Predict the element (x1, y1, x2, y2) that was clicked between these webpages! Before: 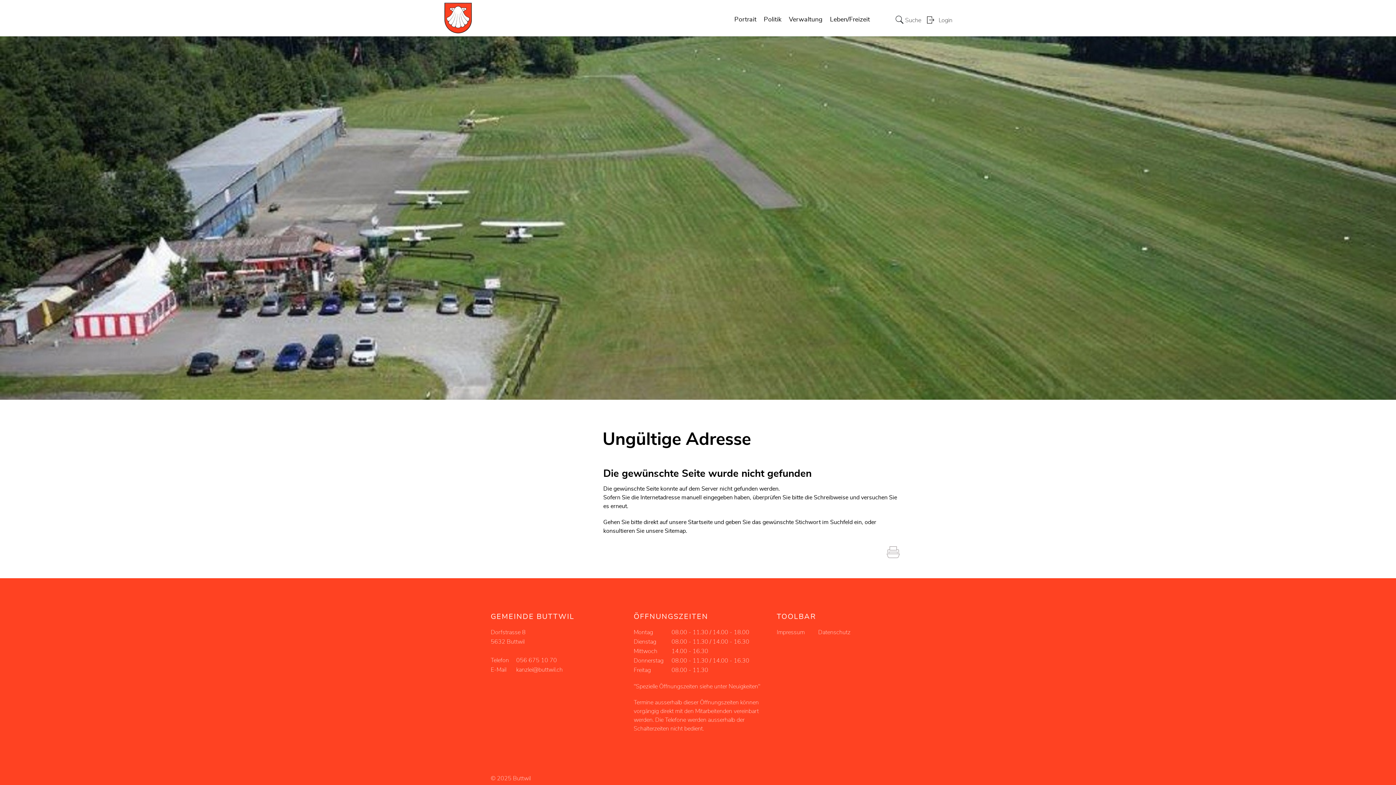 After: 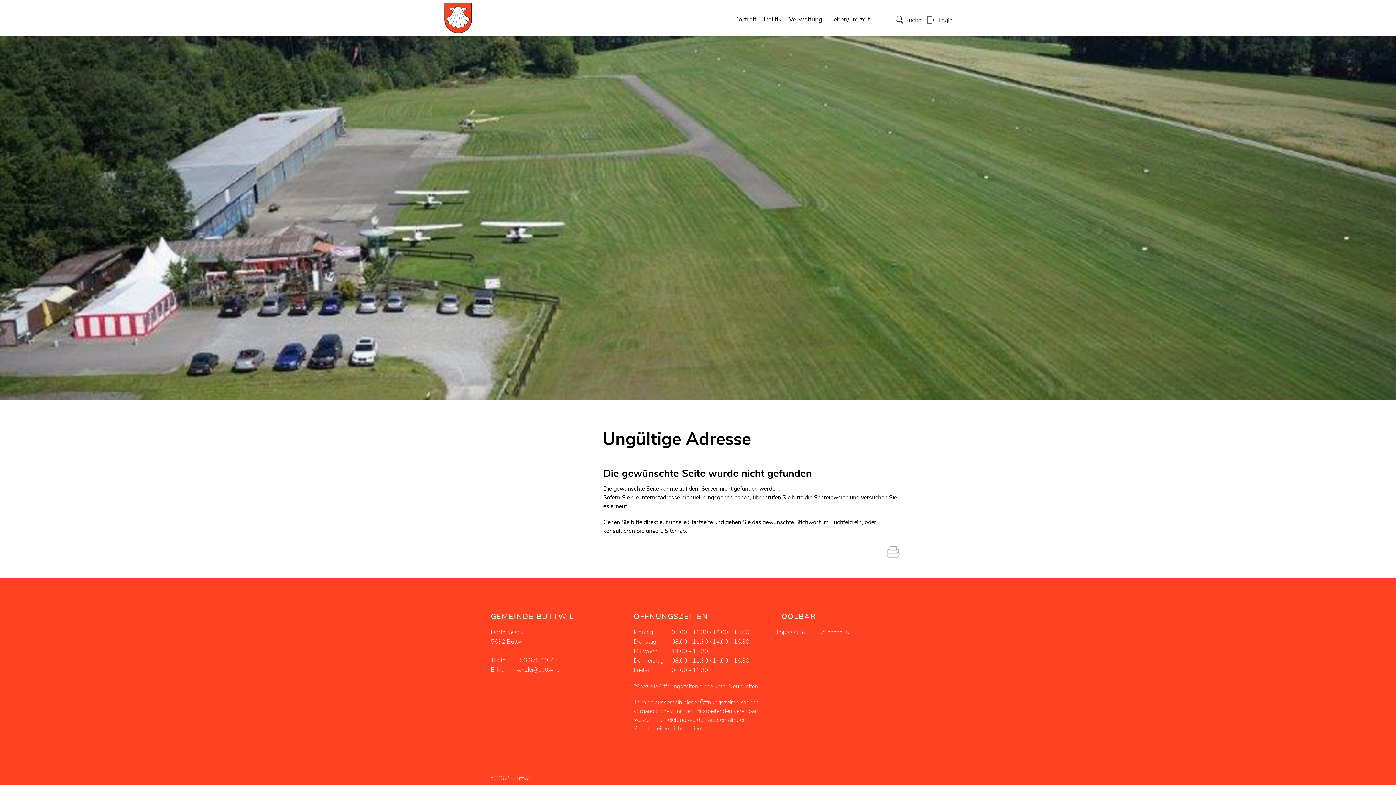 Action: bbox: (516, 665, 633, 674) label: kanzlei@buttwil.ch